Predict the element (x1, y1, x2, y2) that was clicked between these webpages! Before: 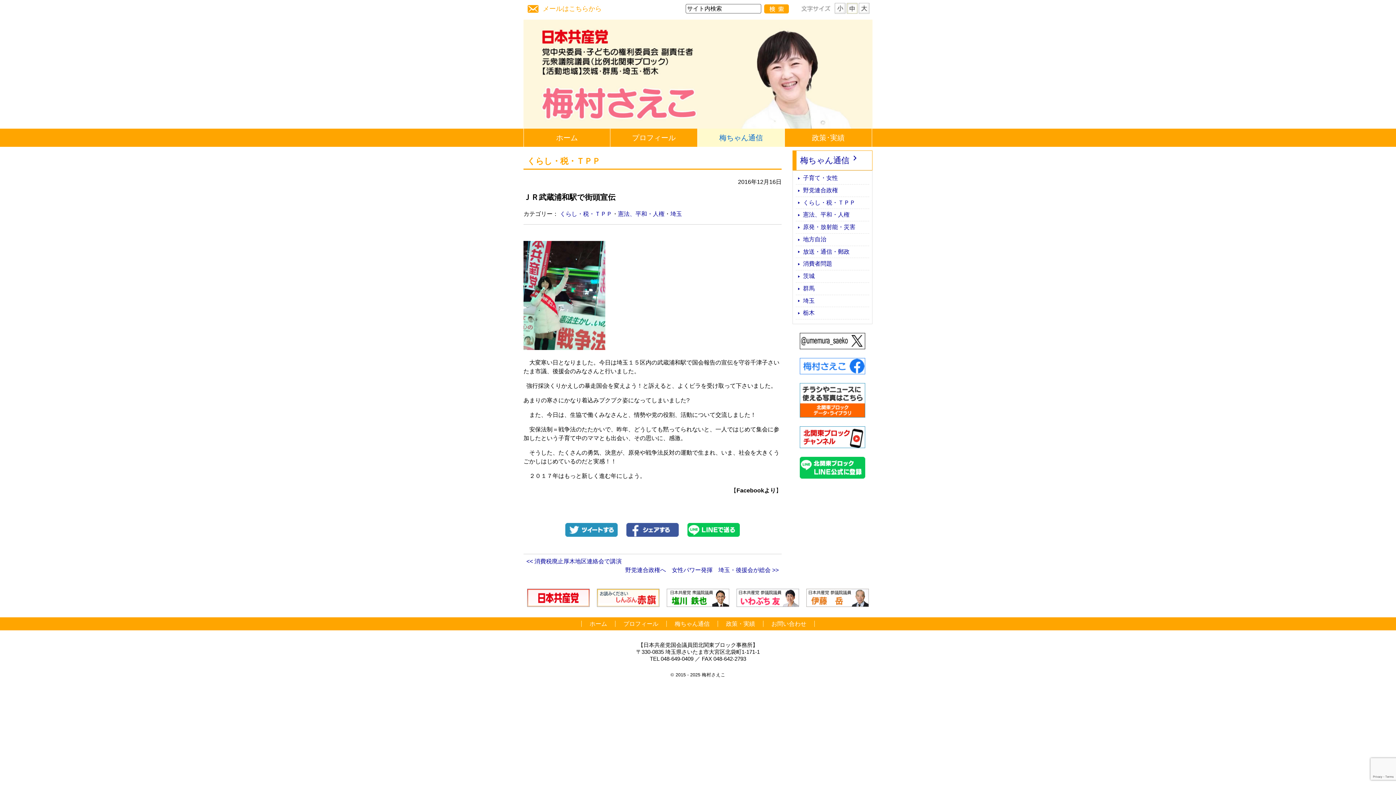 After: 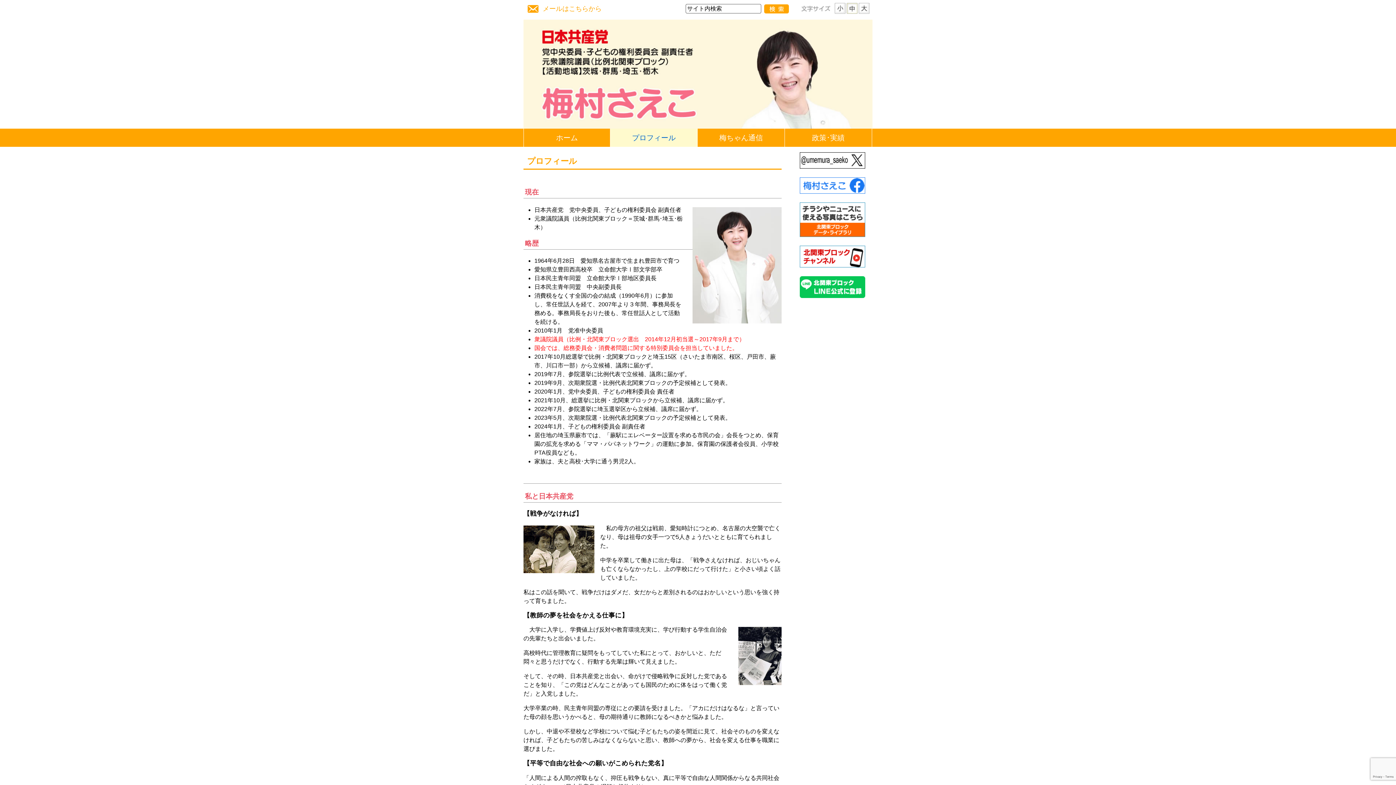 Action: bbox: (610, 128, 697, 146) label: プロフィール